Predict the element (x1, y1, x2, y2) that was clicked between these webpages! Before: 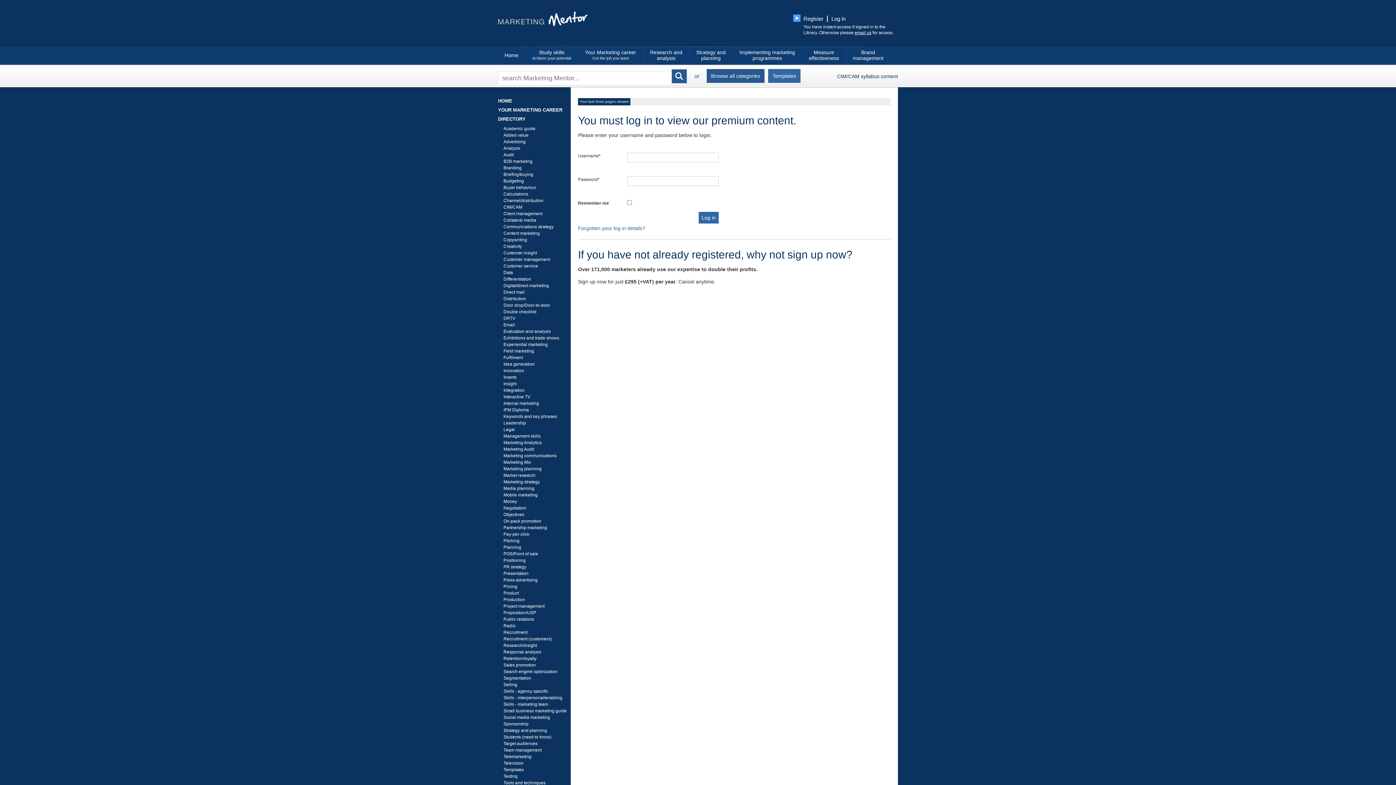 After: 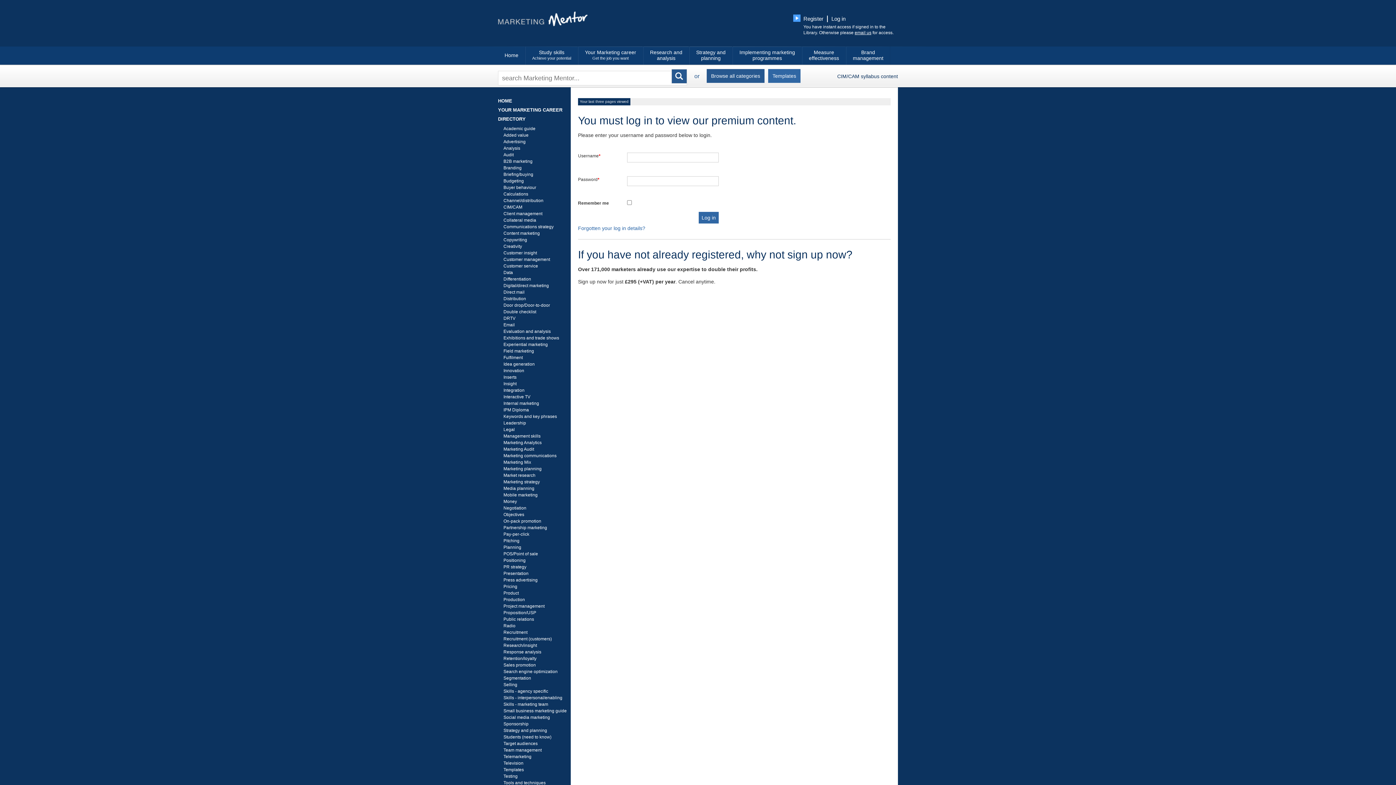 Action: bbox: (503, 178, 524, 183) label: Budgeting